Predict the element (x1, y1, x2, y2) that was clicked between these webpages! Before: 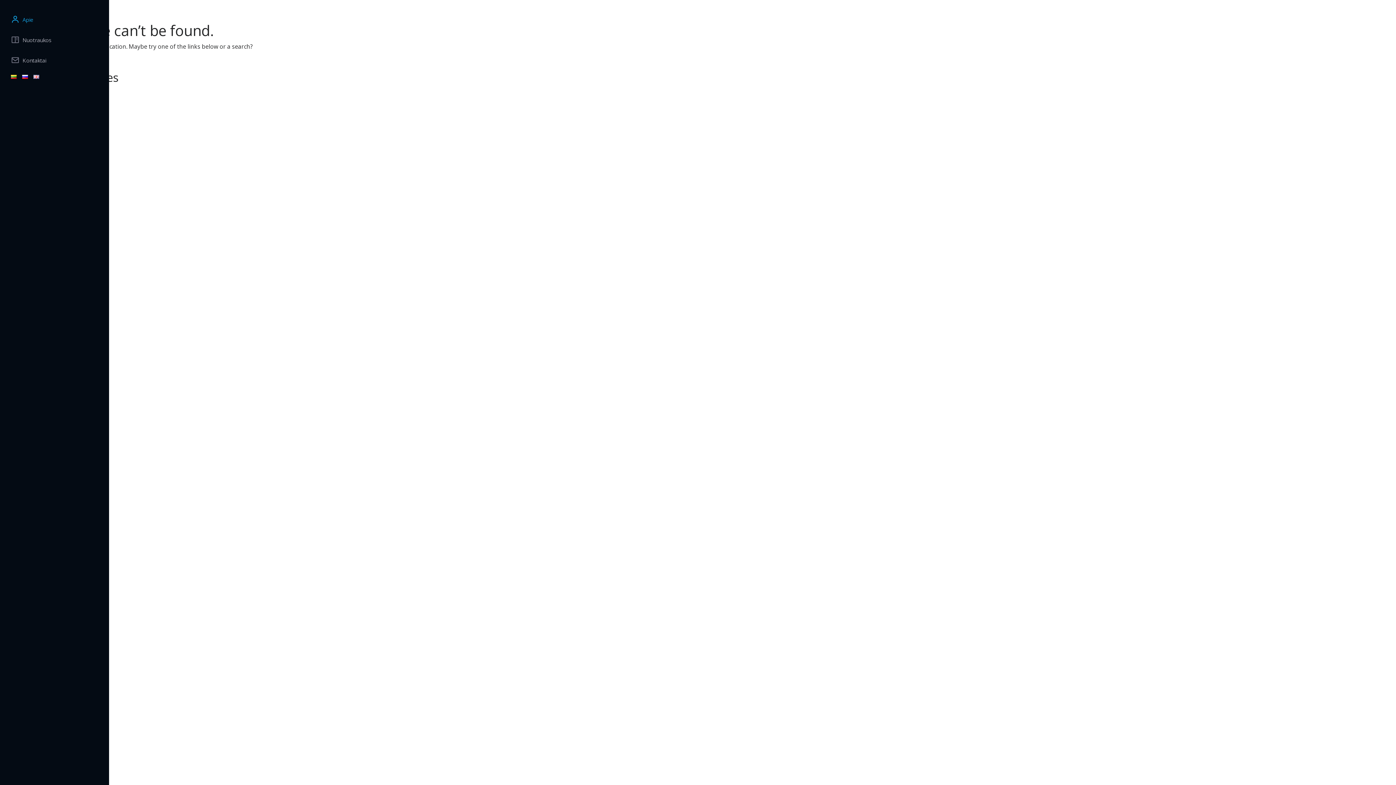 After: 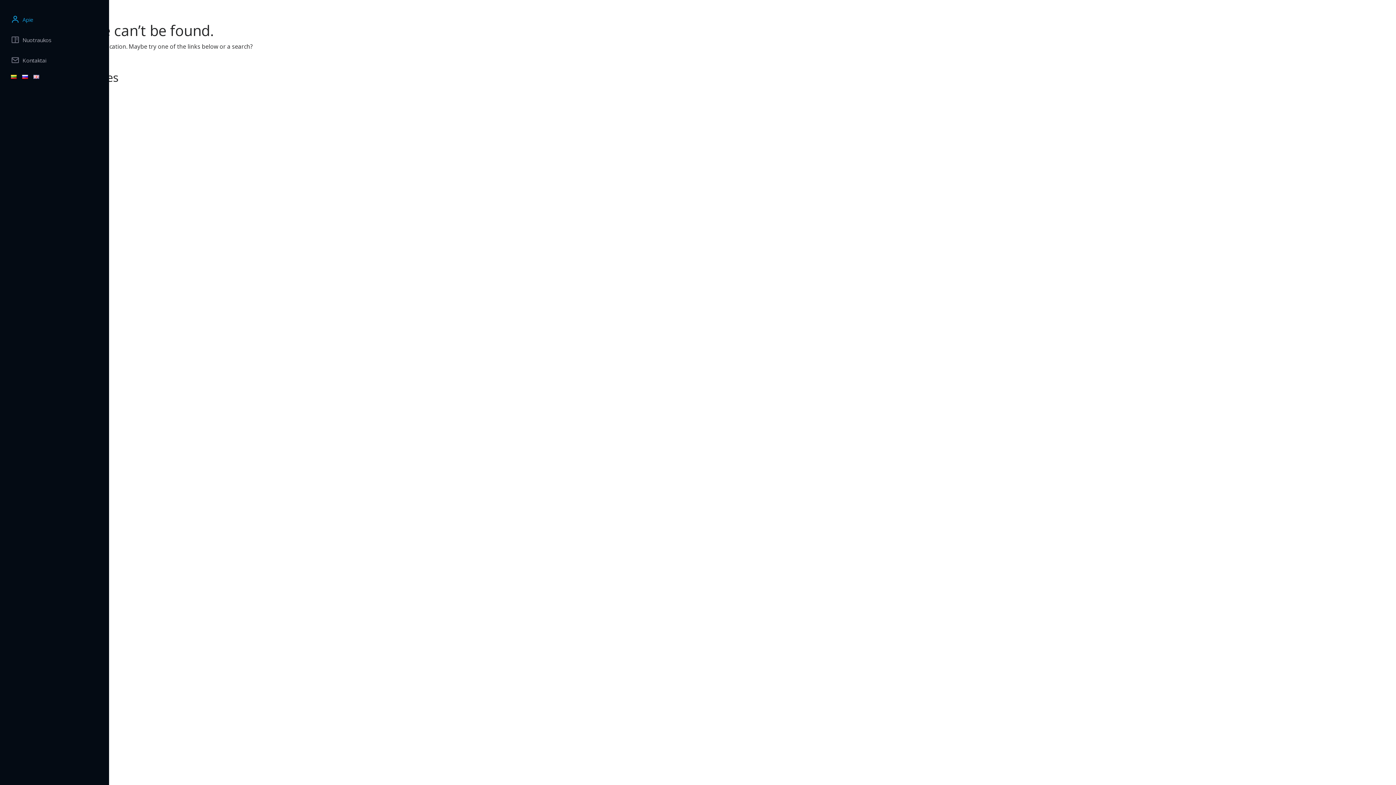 Action: label: Apie bbox: (5, 10, 103, 28)